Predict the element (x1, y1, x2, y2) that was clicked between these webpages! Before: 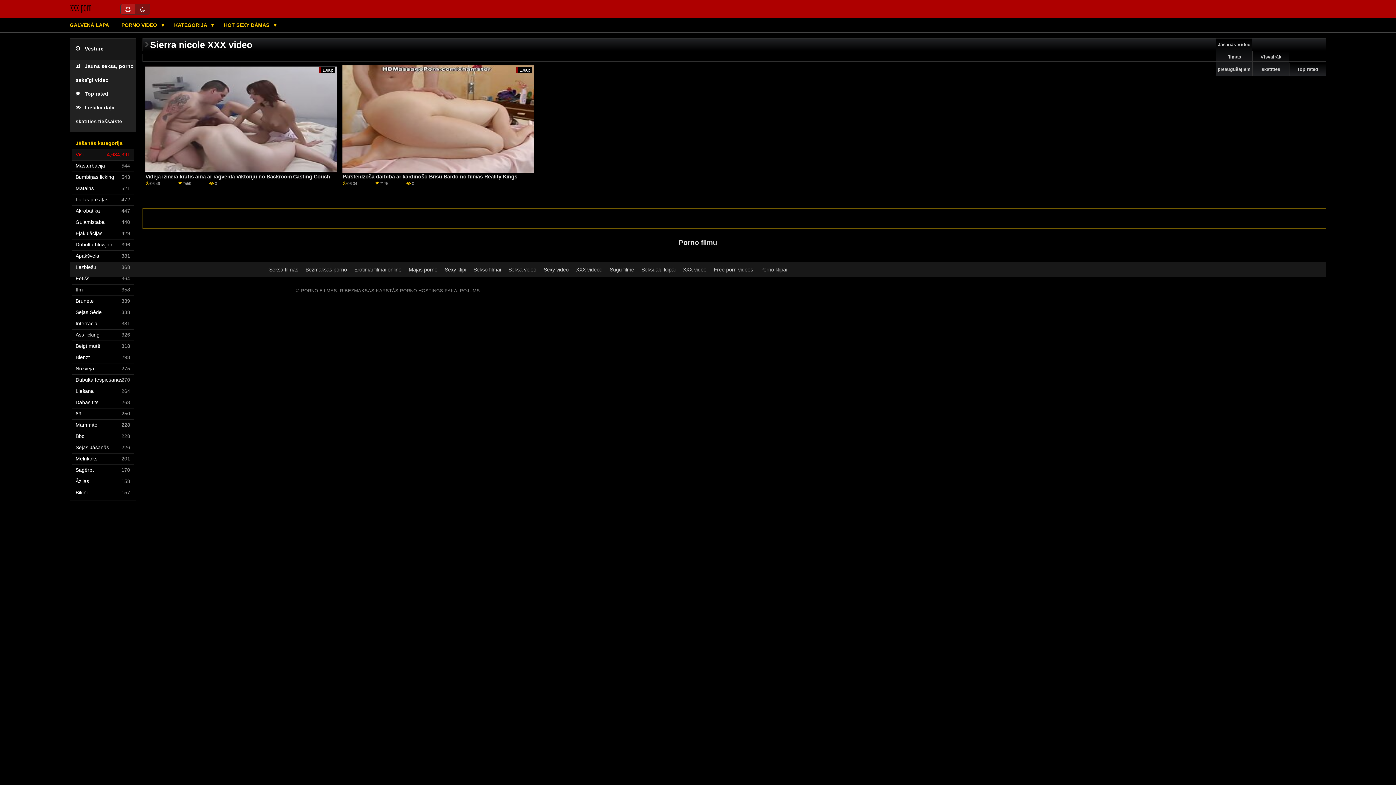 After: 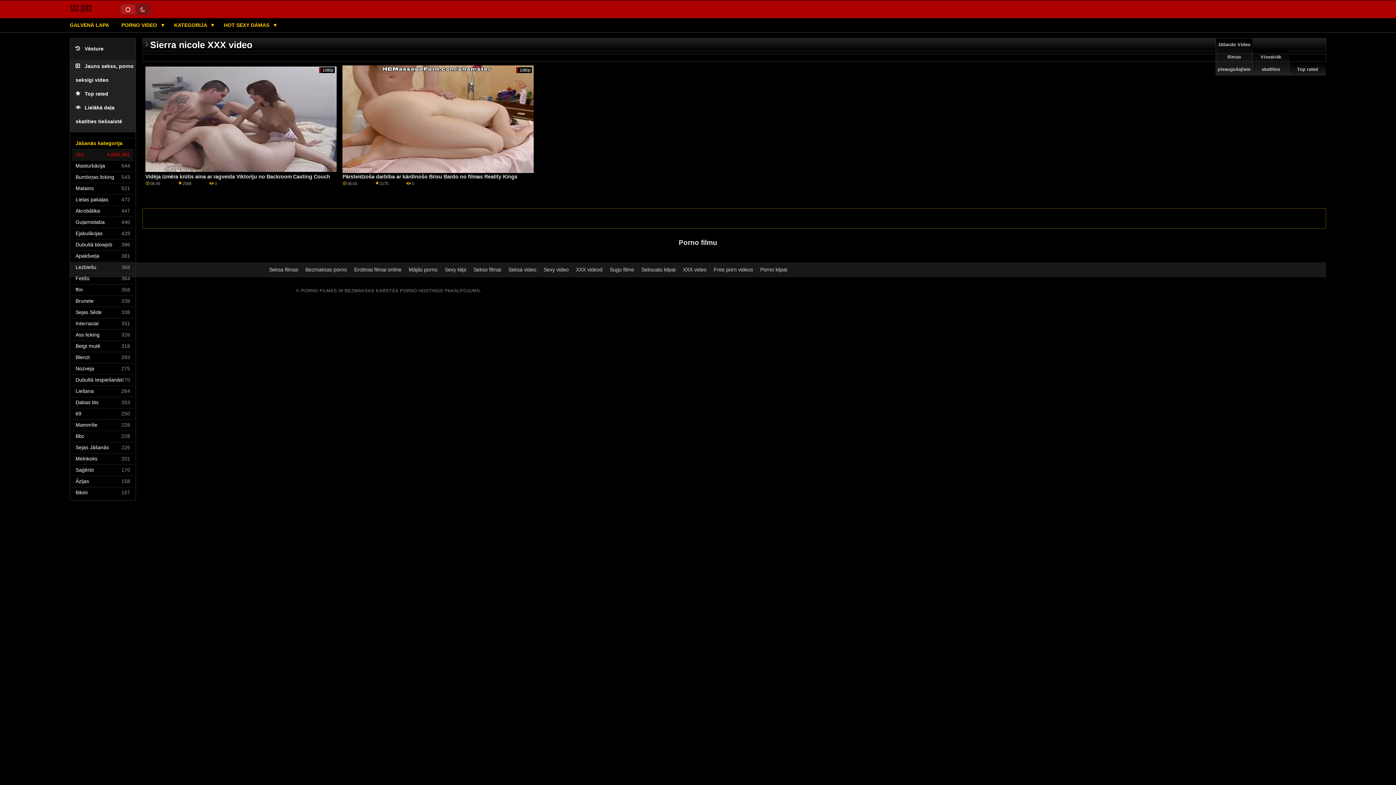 Action: label: xxx porn  bbox: (69, 8, 98, 13)